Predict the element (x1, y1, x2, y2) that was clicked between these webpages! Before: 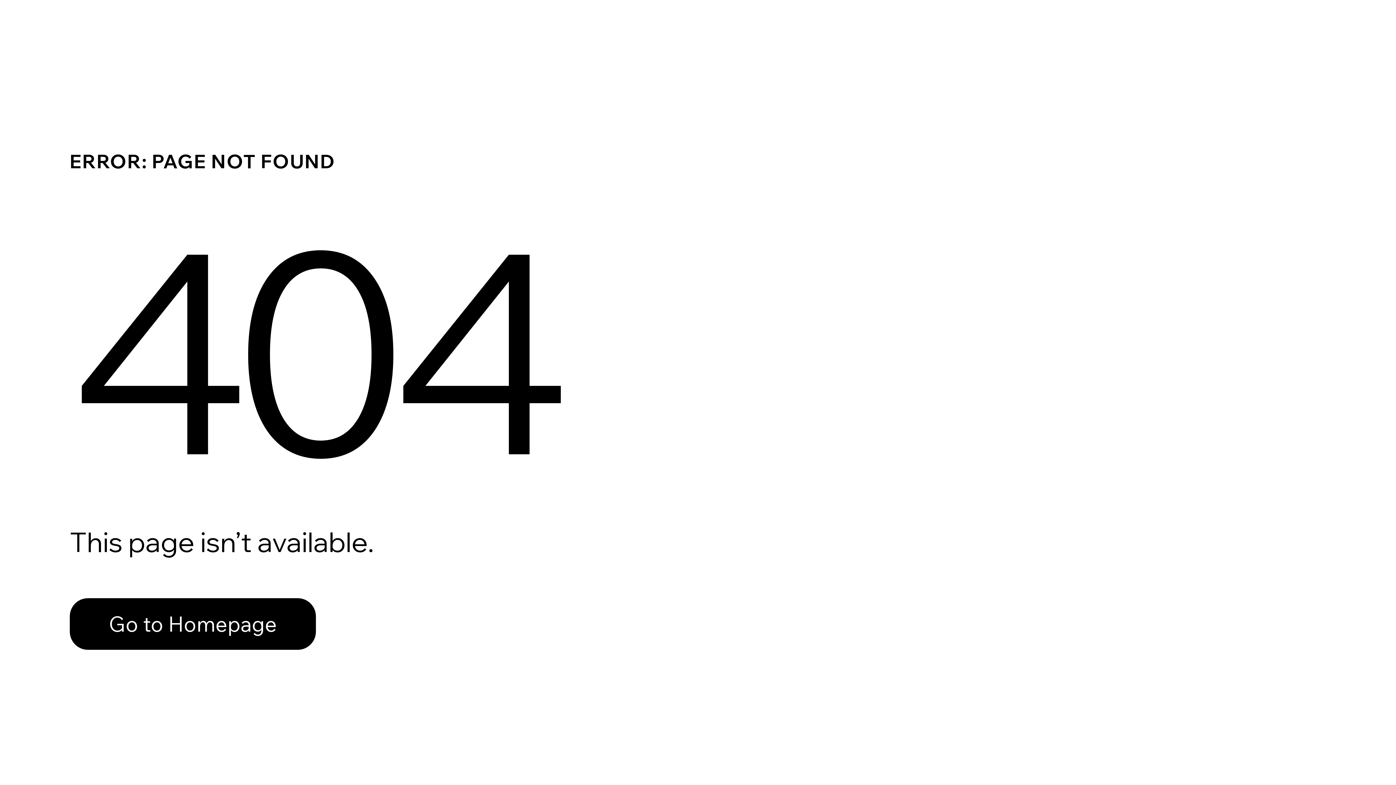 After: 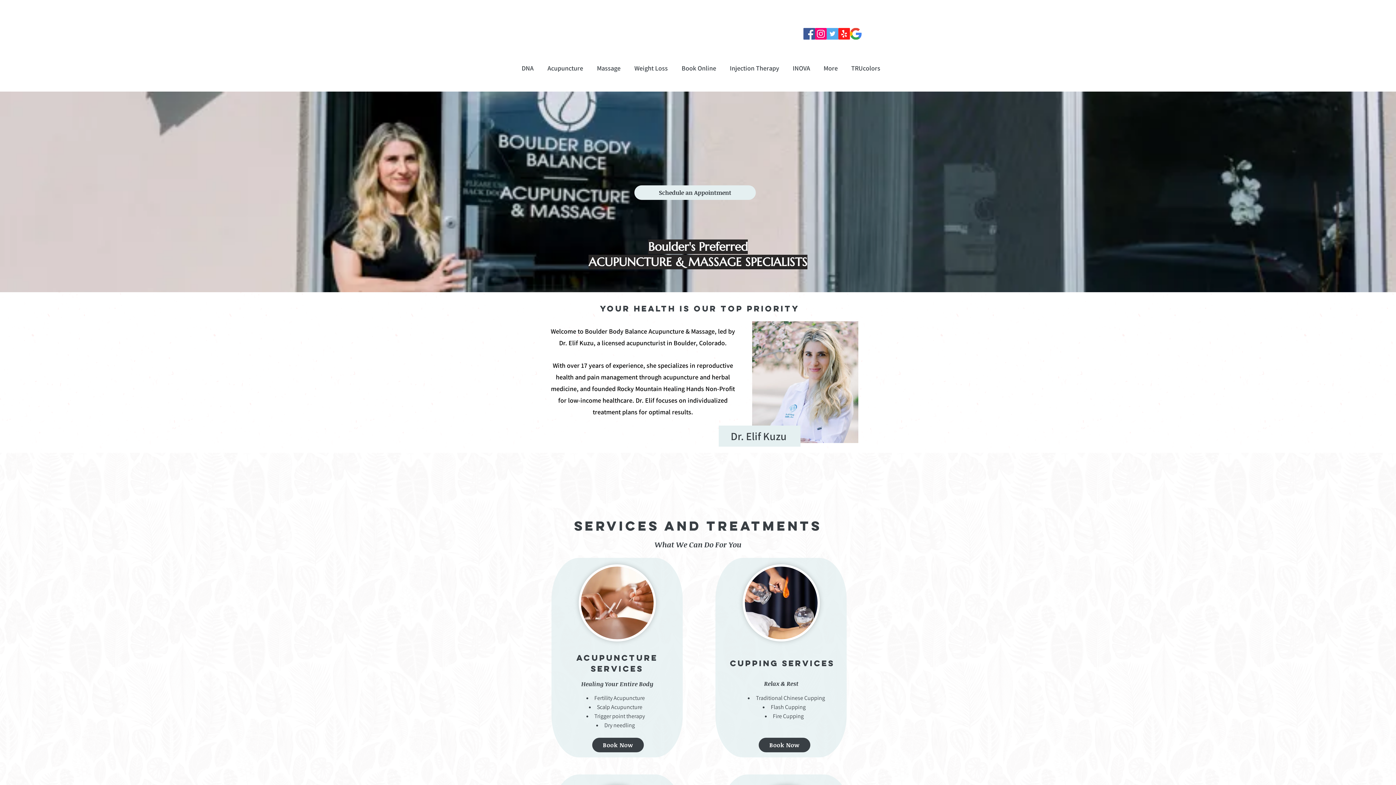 Action: bbox: (69, 582, 768, 659) label: Go to Homepage